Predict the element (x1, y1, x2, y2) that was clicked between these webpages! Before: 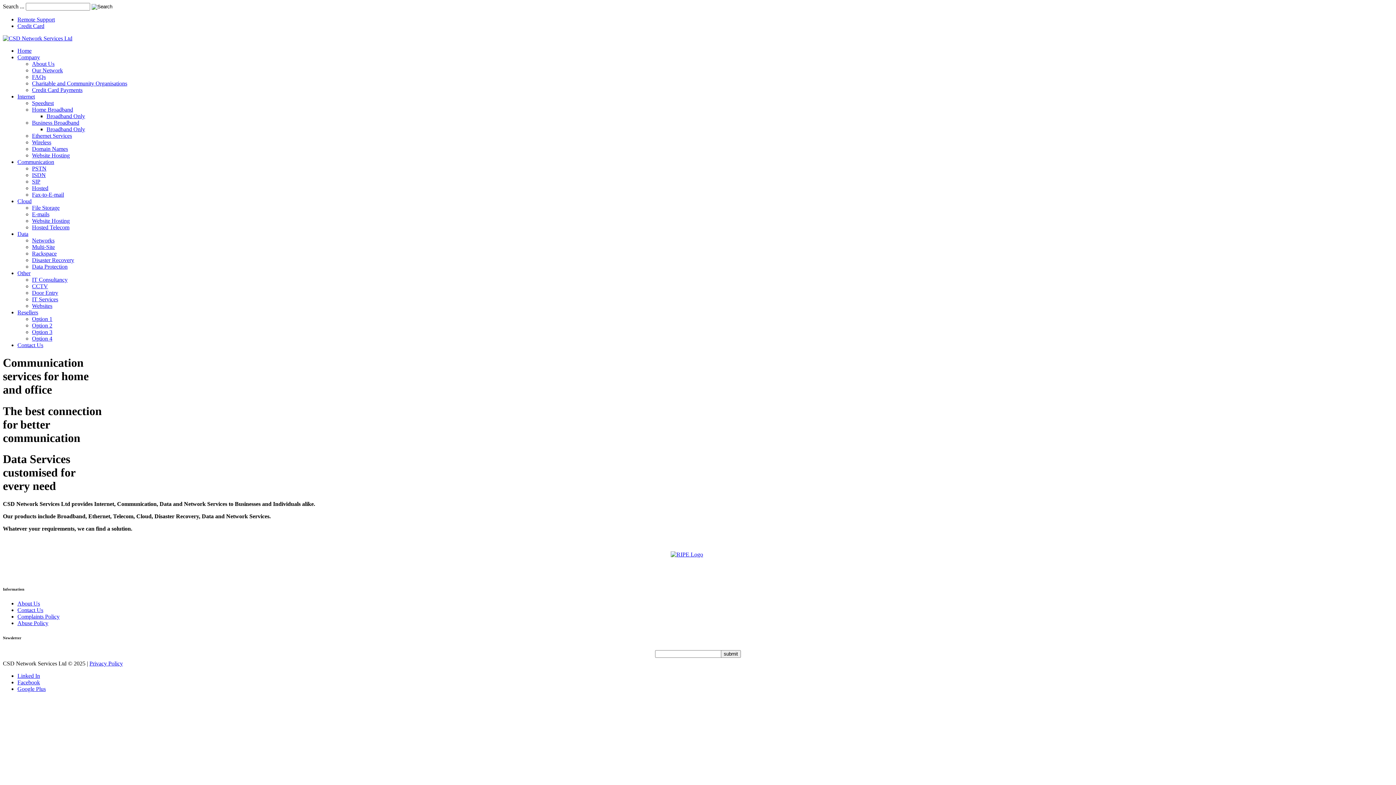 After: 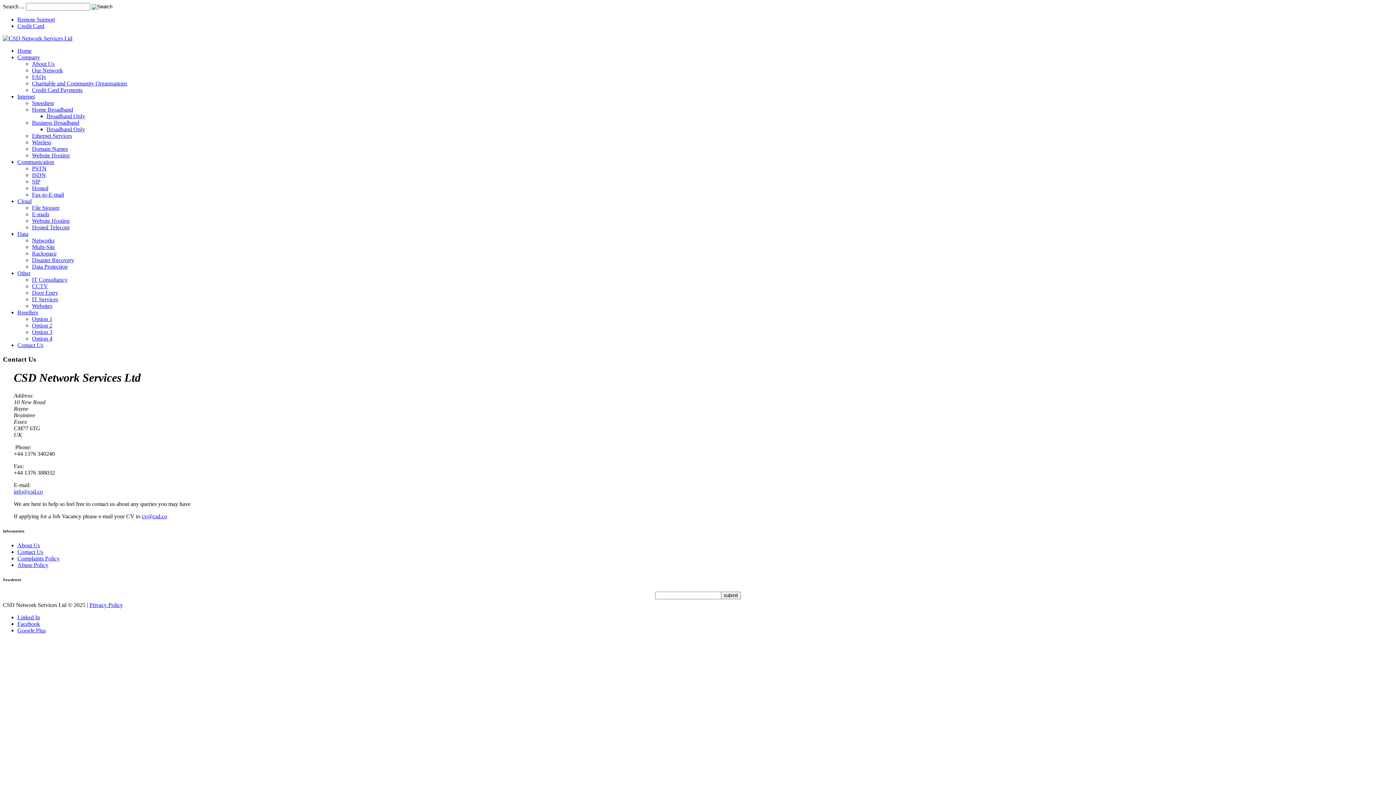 Action: label: Contact Us bbox: (17, 607, 43, 613)